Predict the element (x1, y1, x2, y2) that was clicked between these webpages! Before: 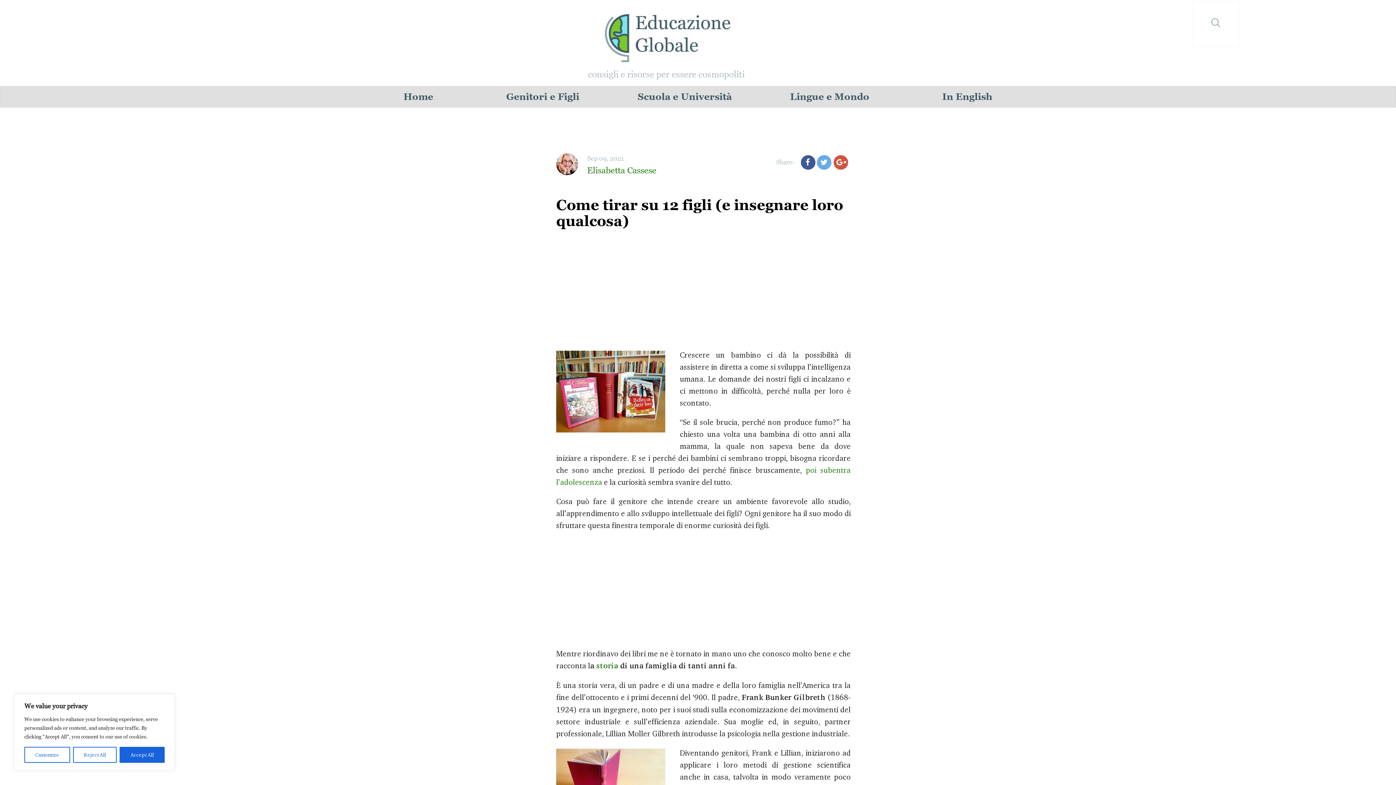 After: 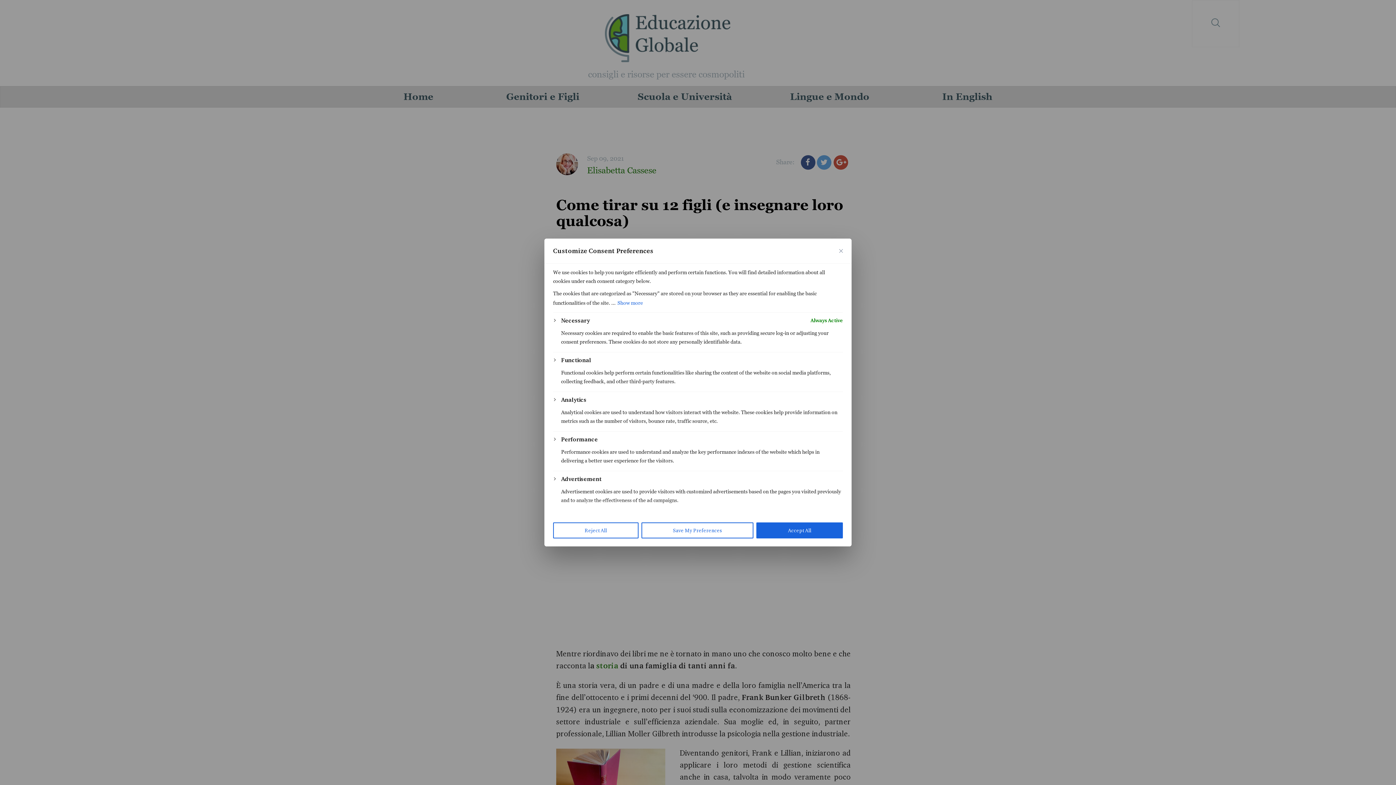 Action: label: Customize bbox: (24, 747, 70, 763)